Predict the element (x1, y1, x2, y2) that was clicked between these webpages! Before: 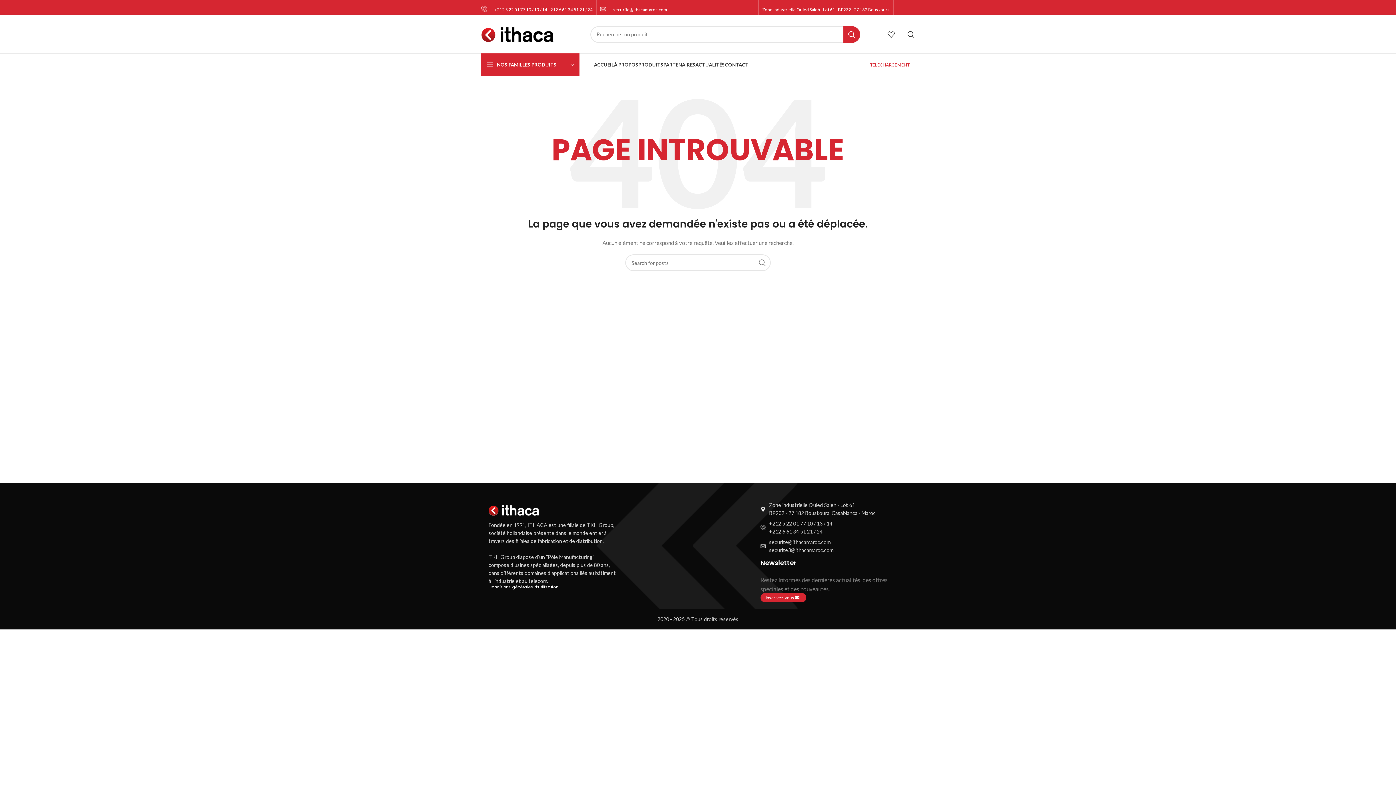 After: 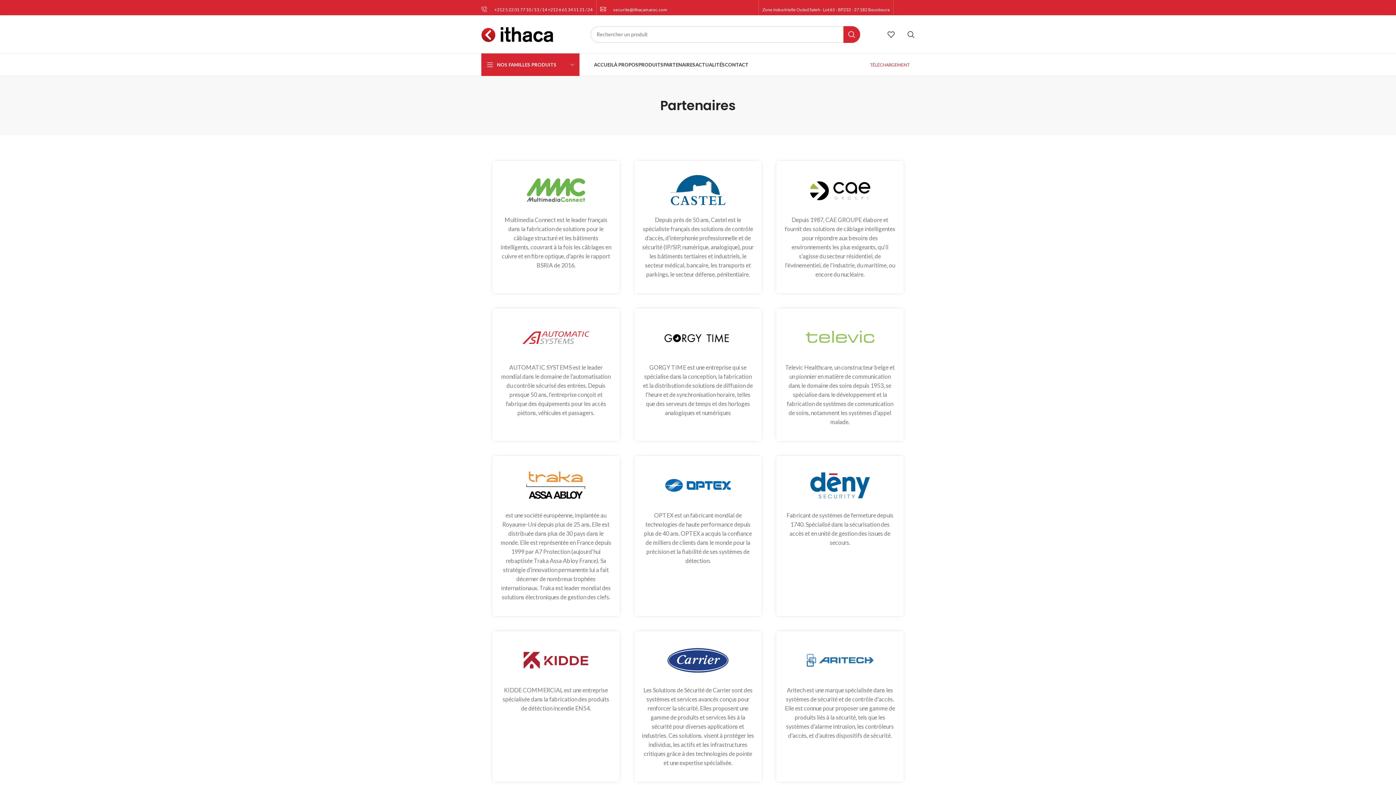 Action: label: PARTENAIRES bbox: (663, 57, 695, 72)